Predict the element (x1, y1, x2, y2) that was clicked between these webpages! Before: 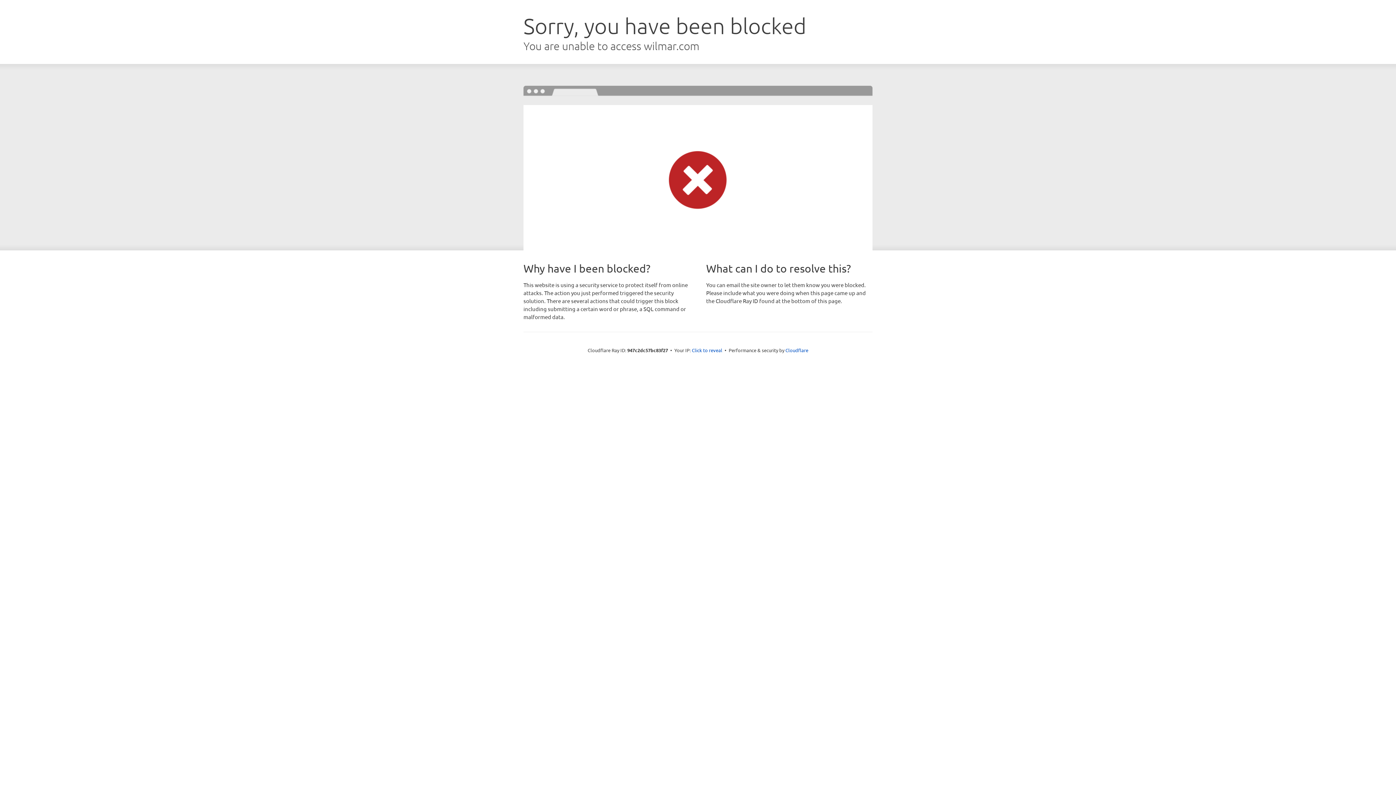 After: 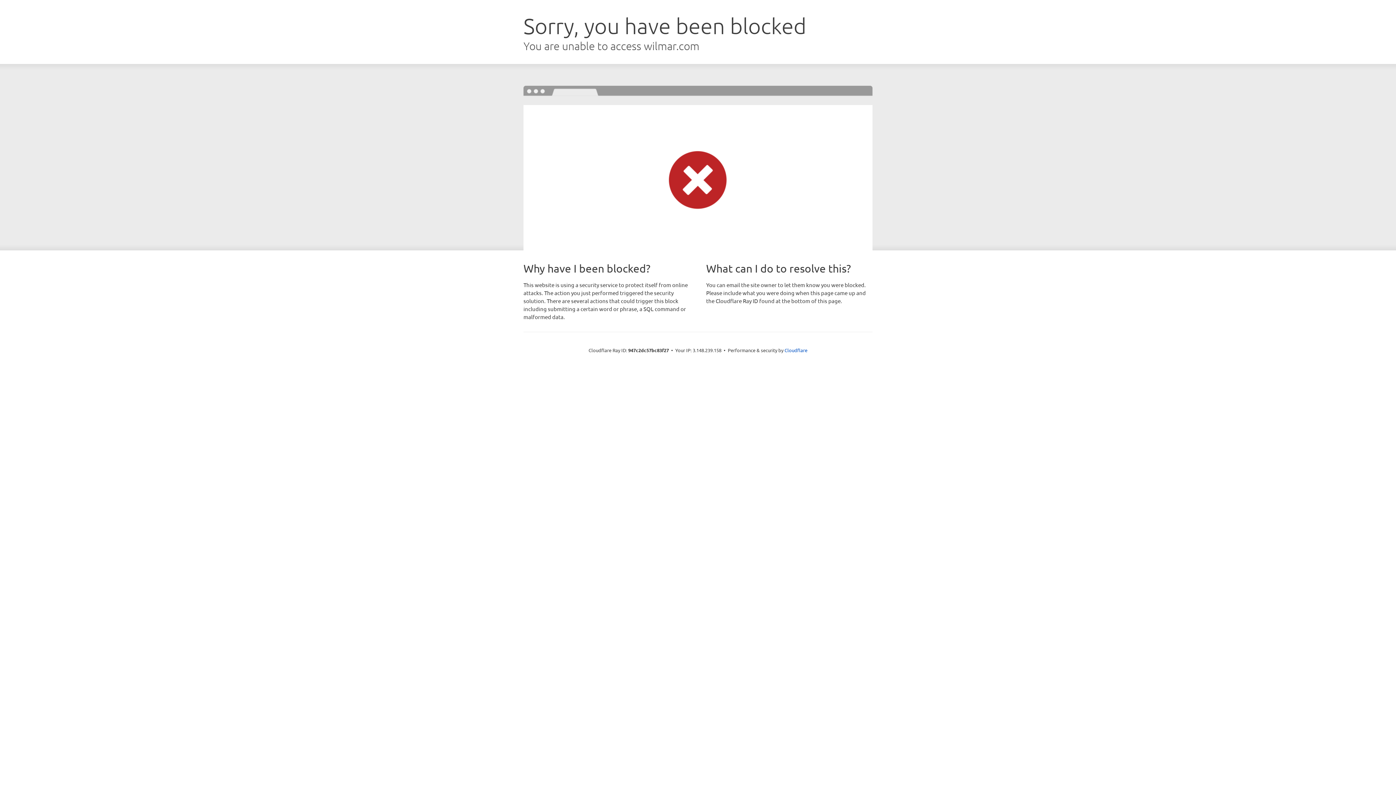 Action: label: Click to reveal bbox: (692, 346, 722, 353)